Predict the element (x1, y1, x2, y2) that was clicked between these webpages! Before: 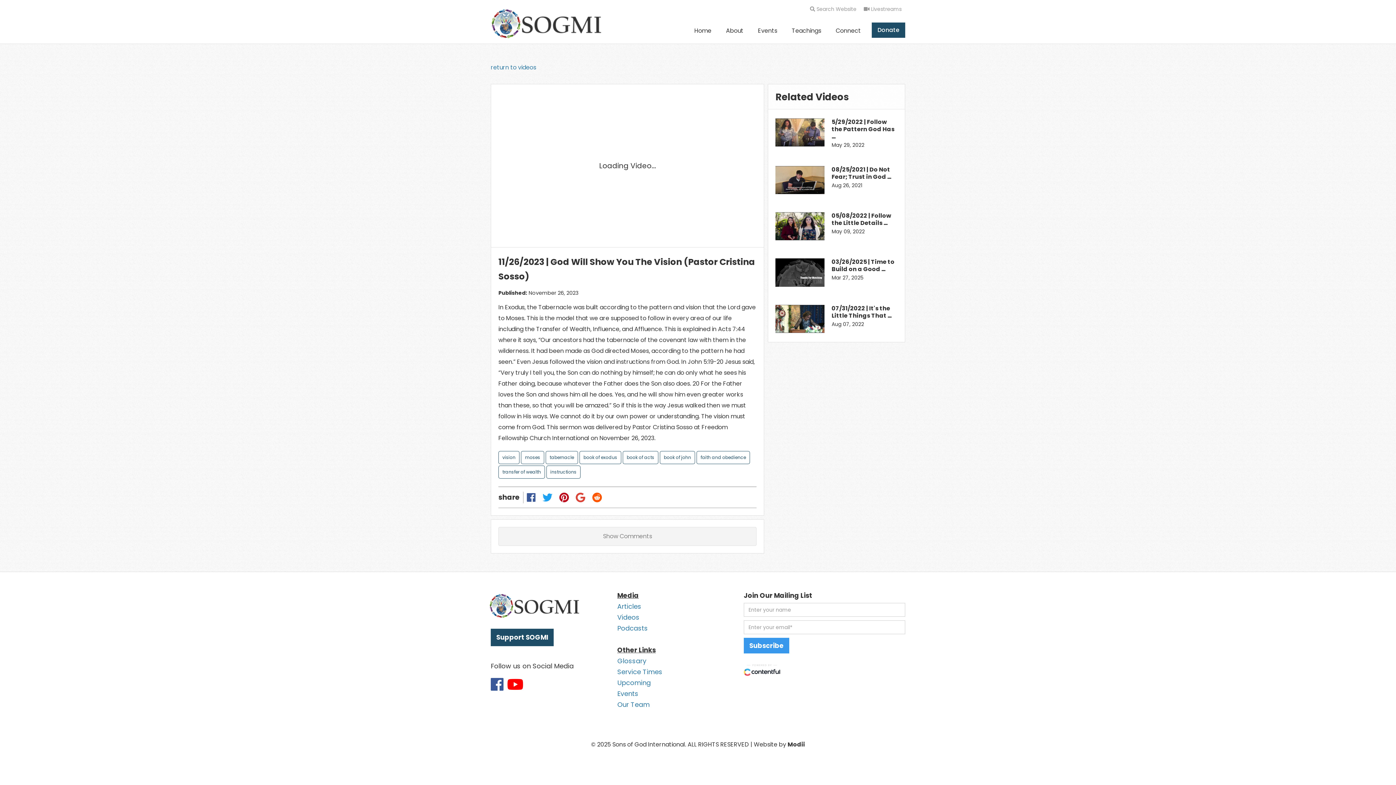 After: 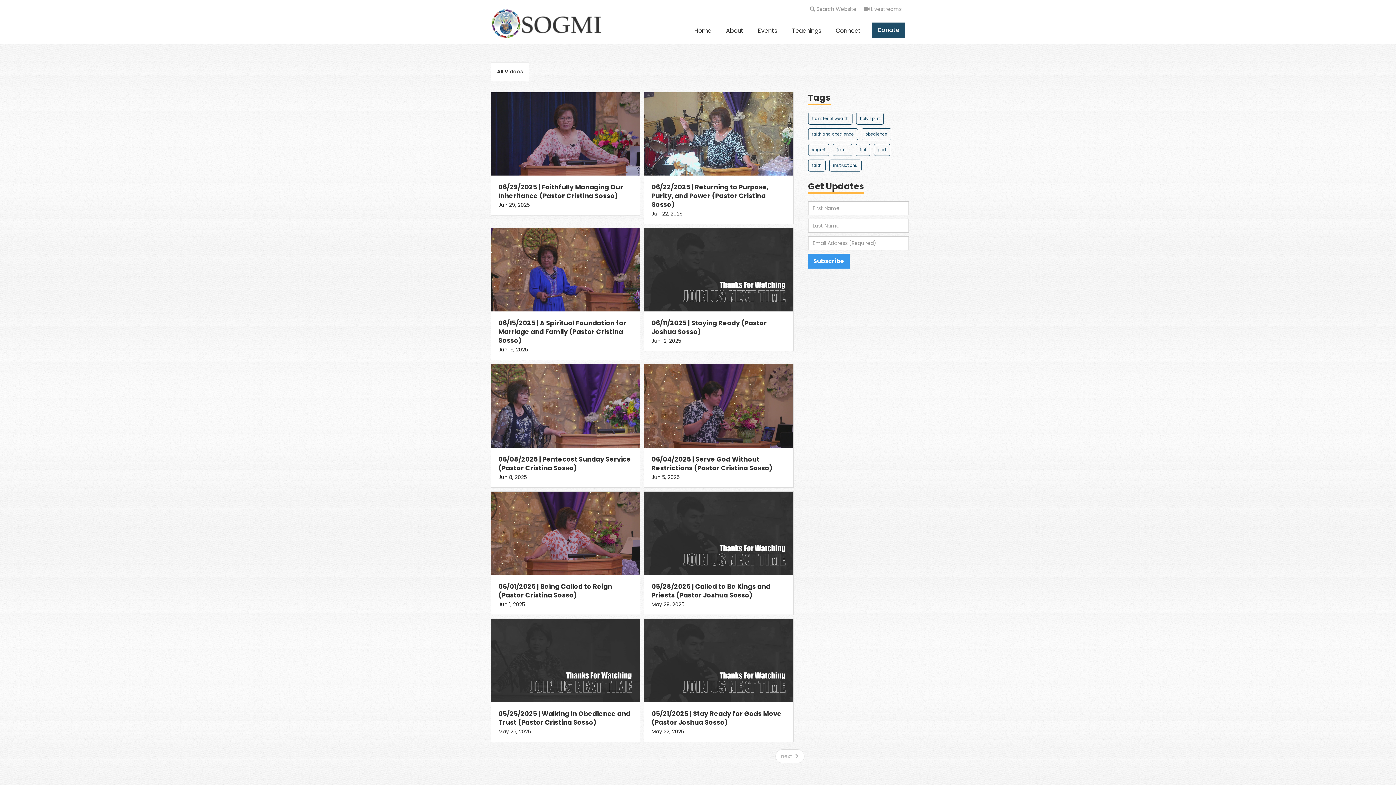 Action: label: return to videos bbox: (490, 62, 536, 73)